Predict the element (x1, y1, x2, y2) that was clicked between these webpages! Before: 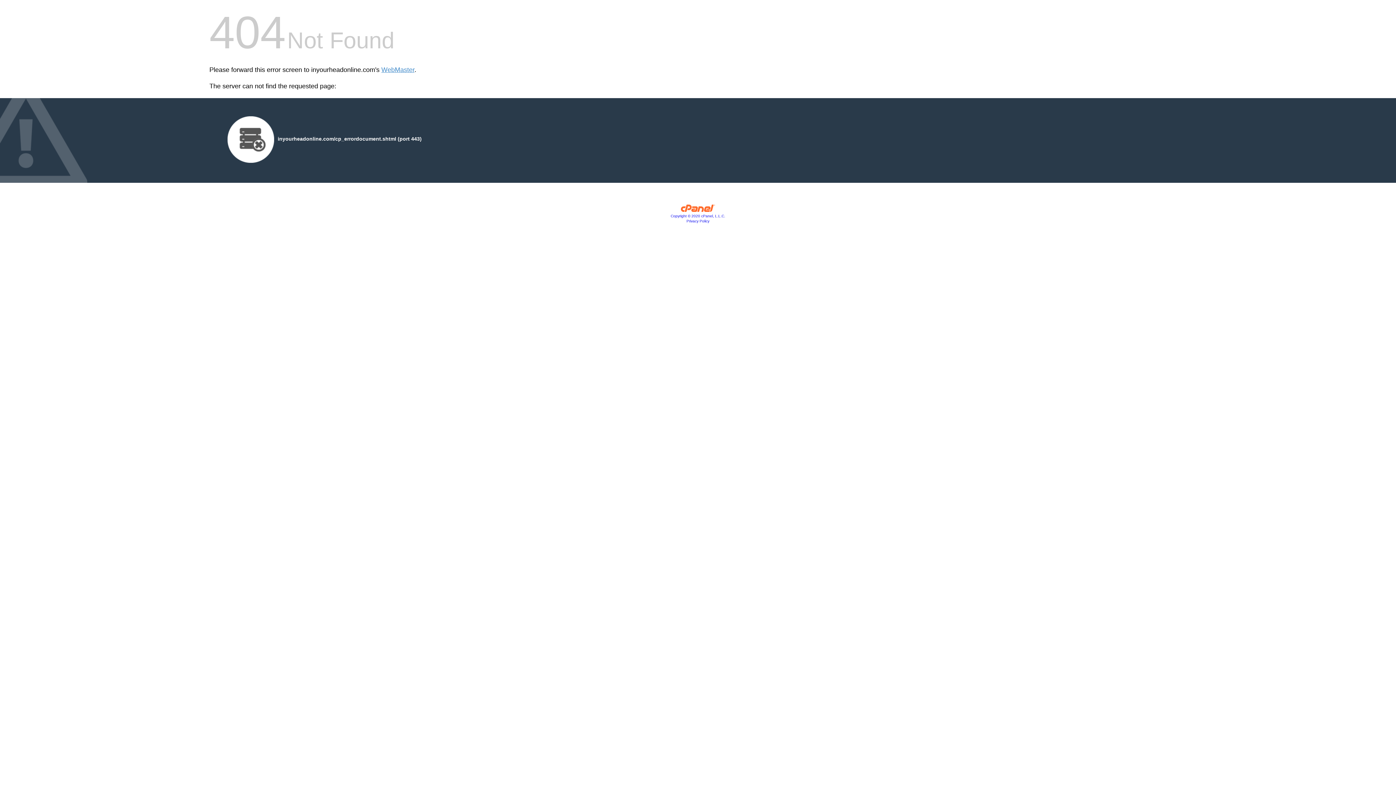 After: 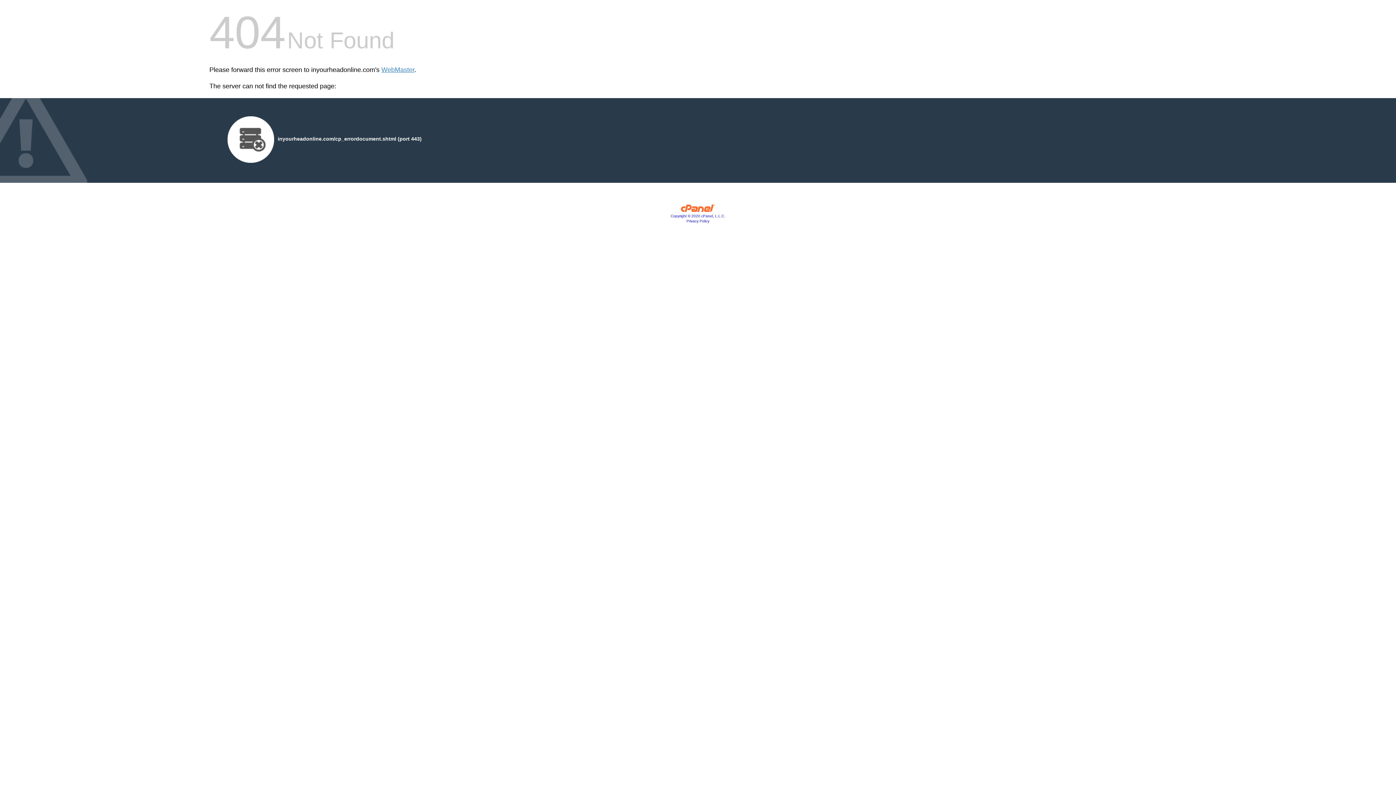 Action: bbox: (680, 207, 715, 213)